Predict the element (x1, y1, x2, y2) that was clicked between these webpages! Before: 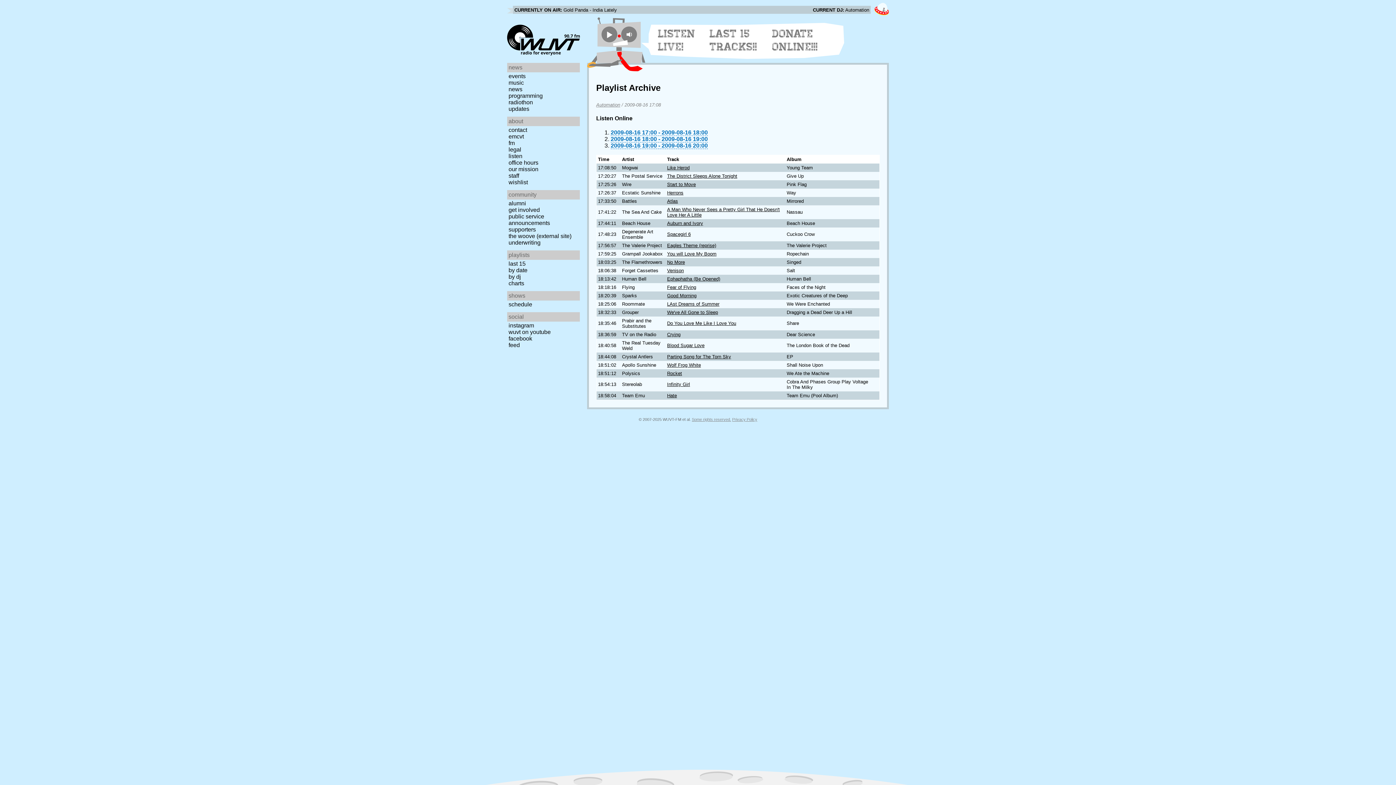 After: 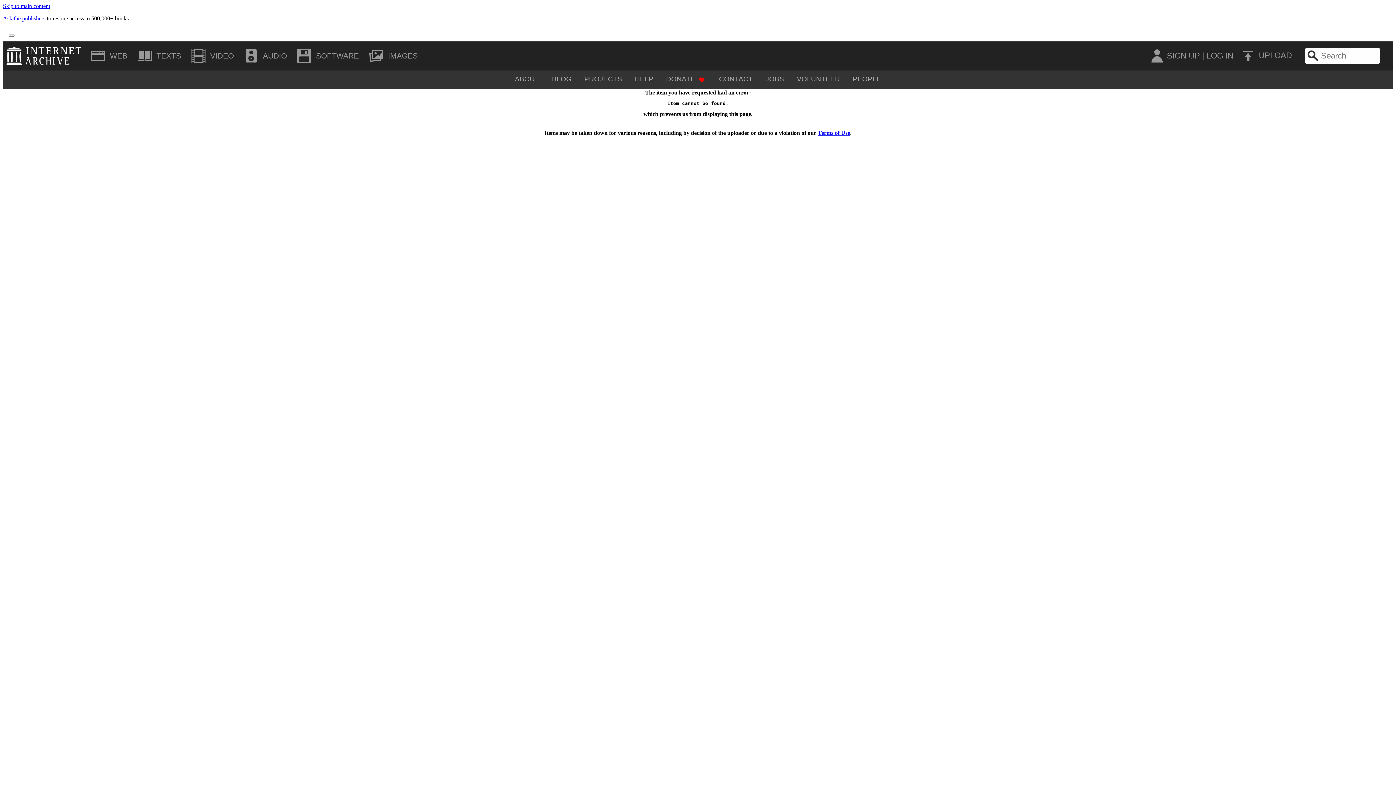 Action: label: 2009-08-16 18:00 - 2009-08-16 19:00 bbox: (610, 136, 708, 142)